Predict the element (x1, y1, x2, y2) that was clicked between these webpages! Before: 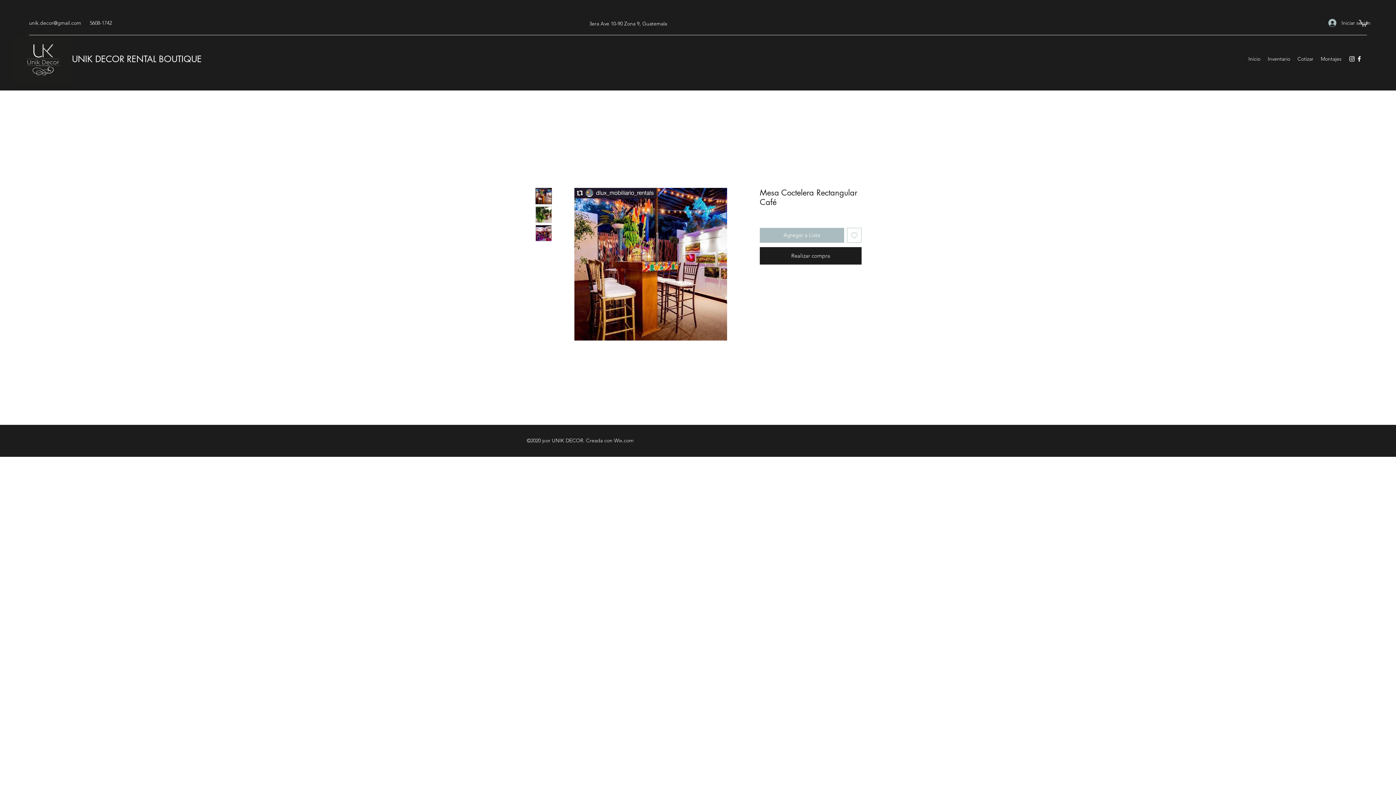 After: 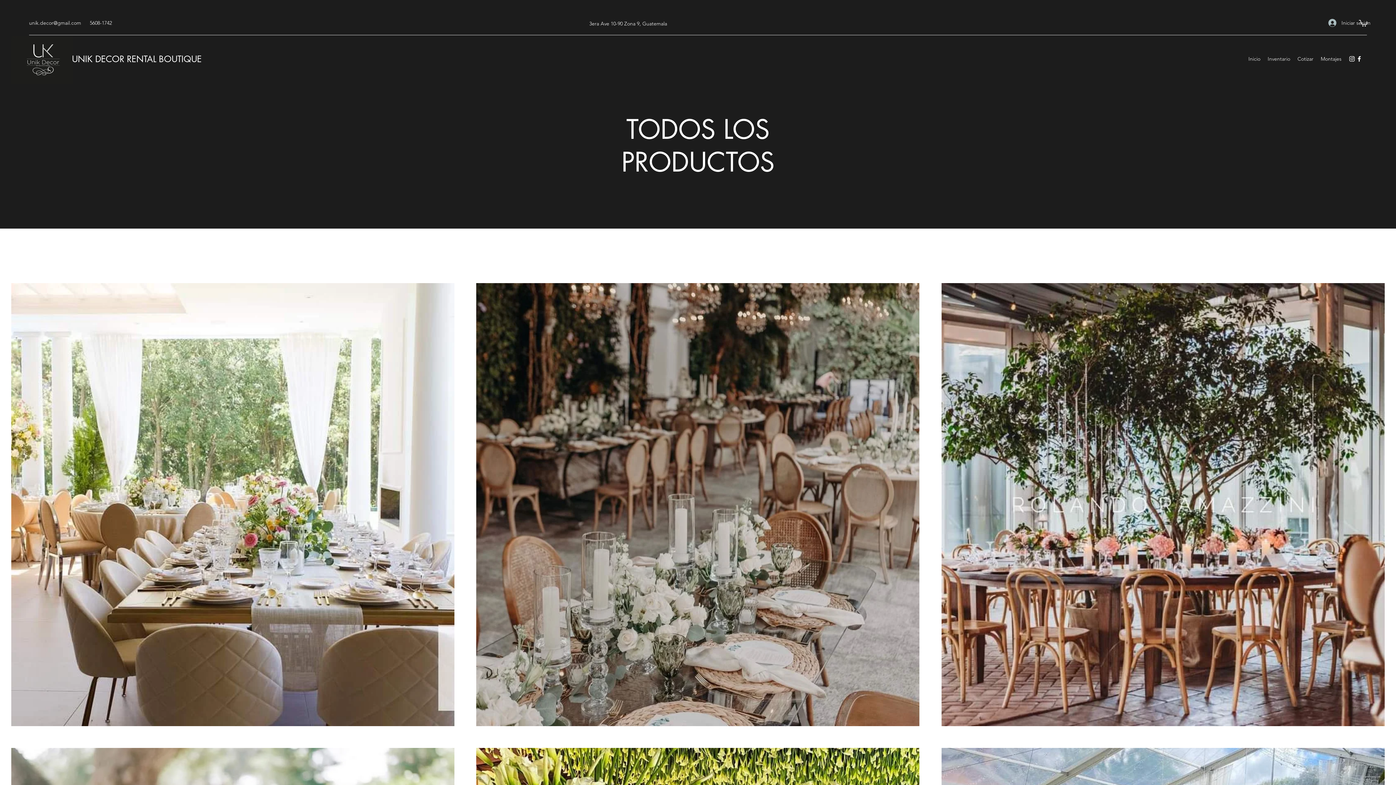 Action: label: Inventario bbox: (1264, 53, 1294, 64)